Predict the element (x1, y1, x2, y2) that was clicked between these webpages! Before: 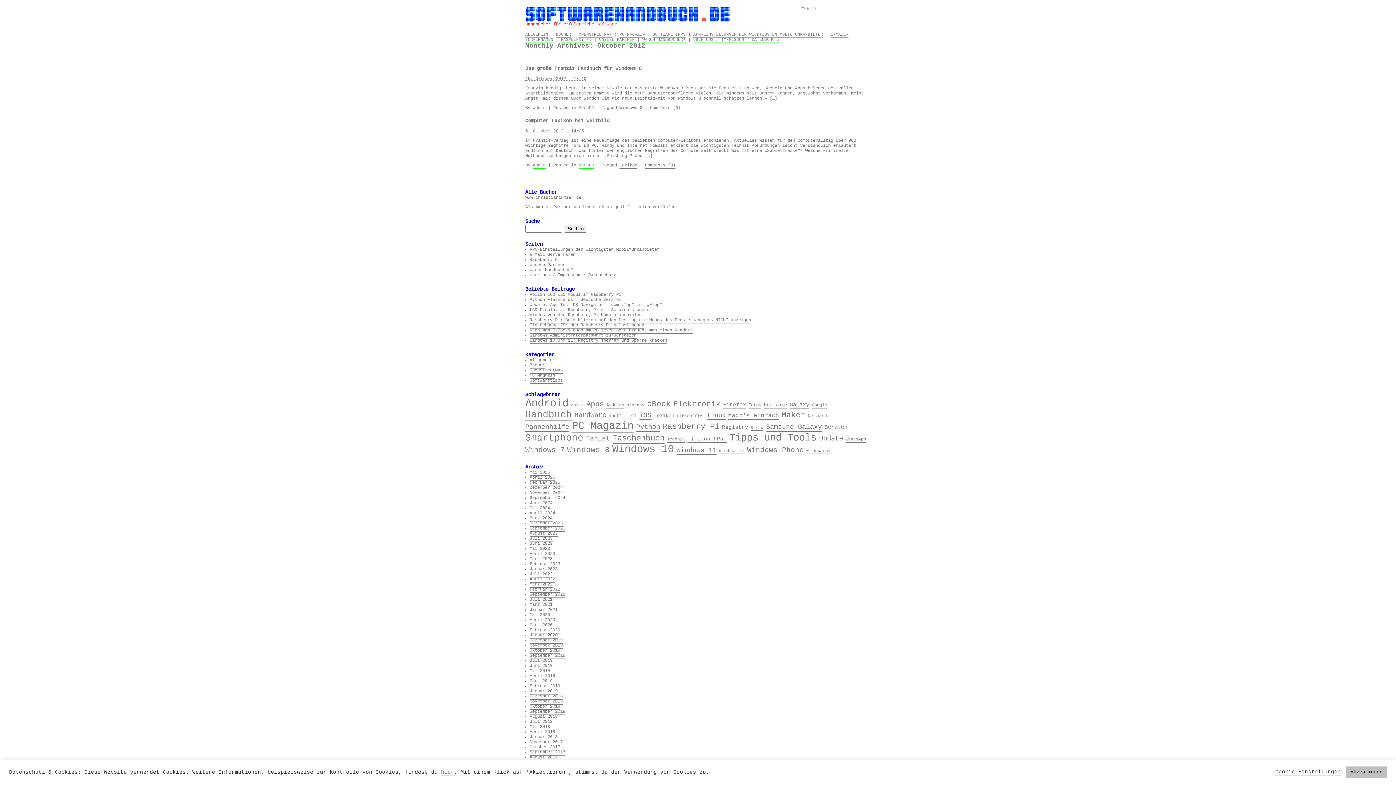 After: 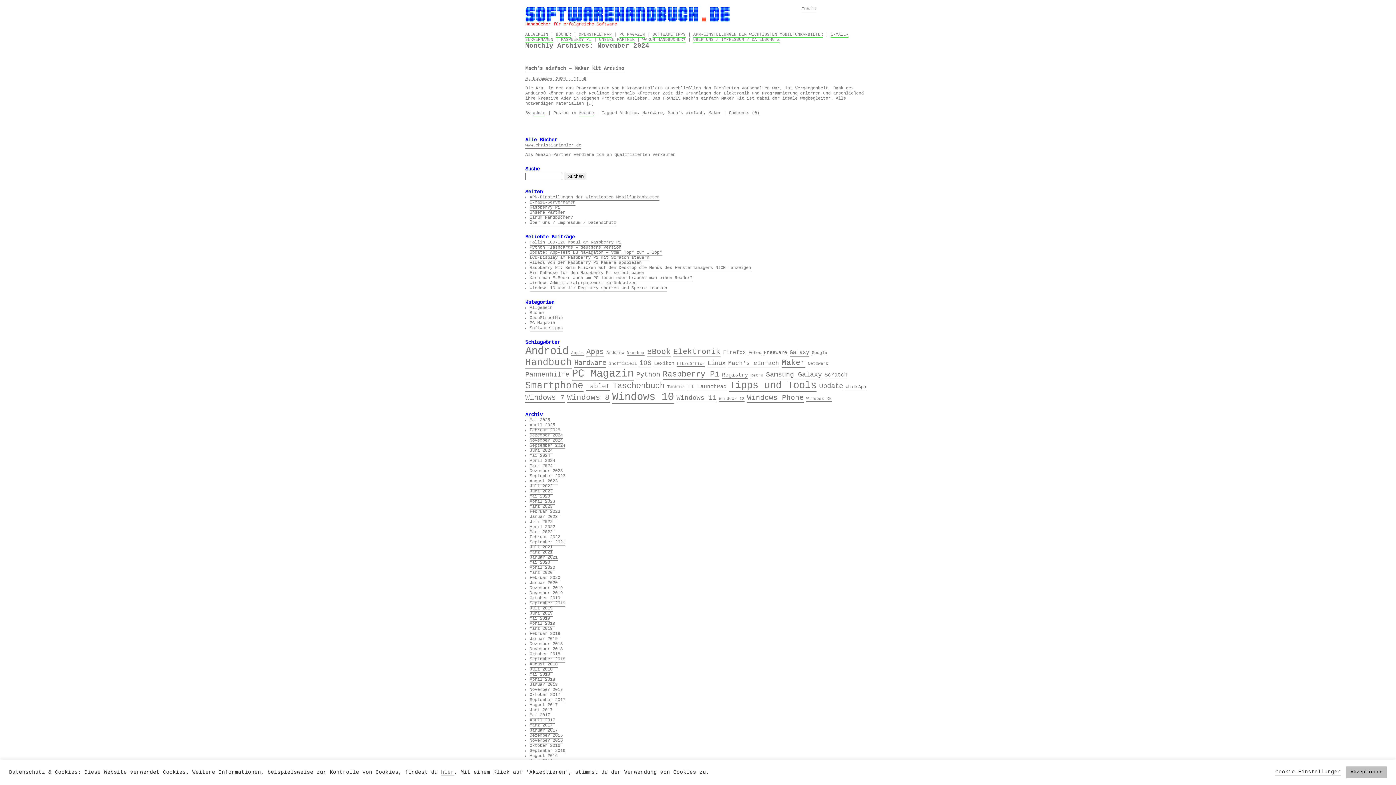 Action: label: November 2024 bbox: (529, 490, 562, 496)